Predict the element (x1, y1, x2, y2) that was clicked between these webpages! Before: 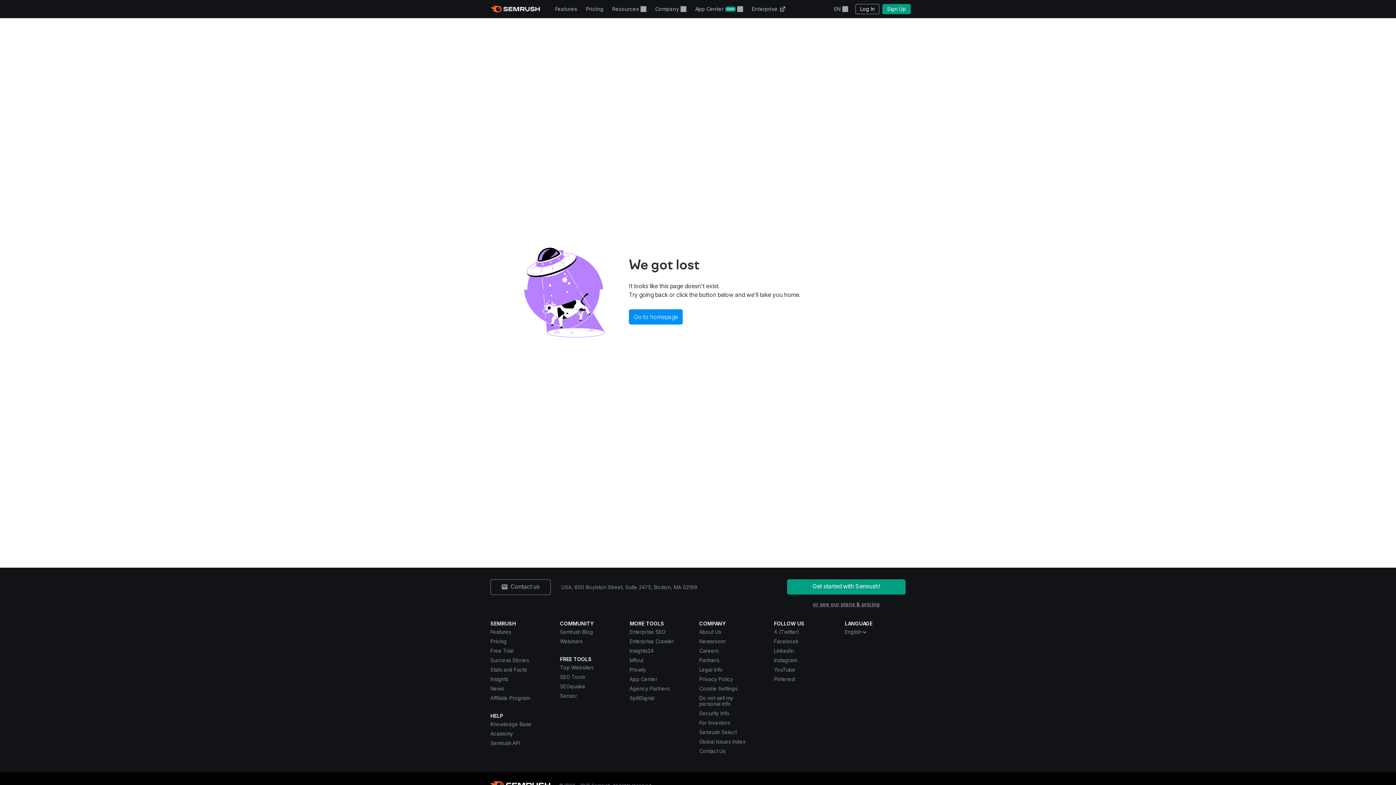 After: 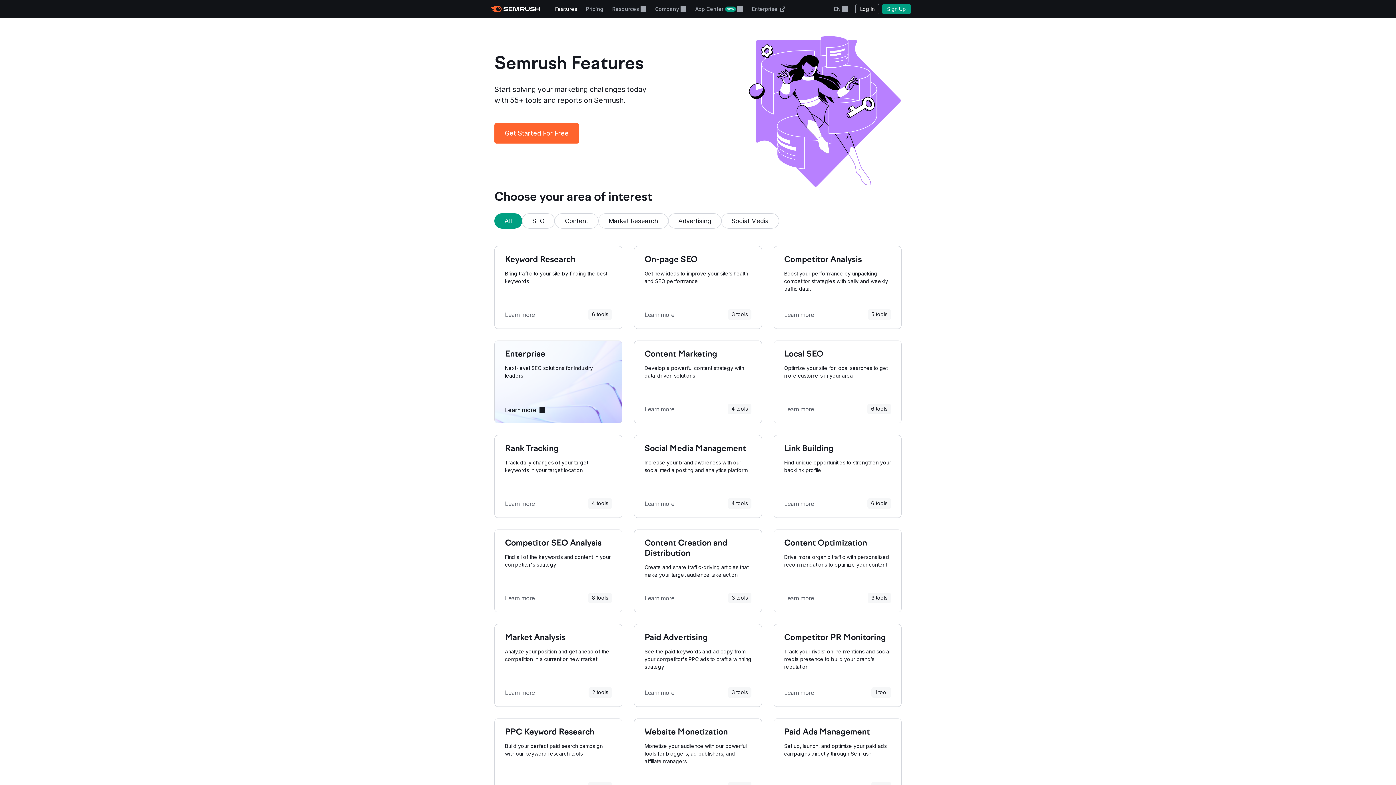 Action: label: Features bbox: (490, 629, 511, 635)